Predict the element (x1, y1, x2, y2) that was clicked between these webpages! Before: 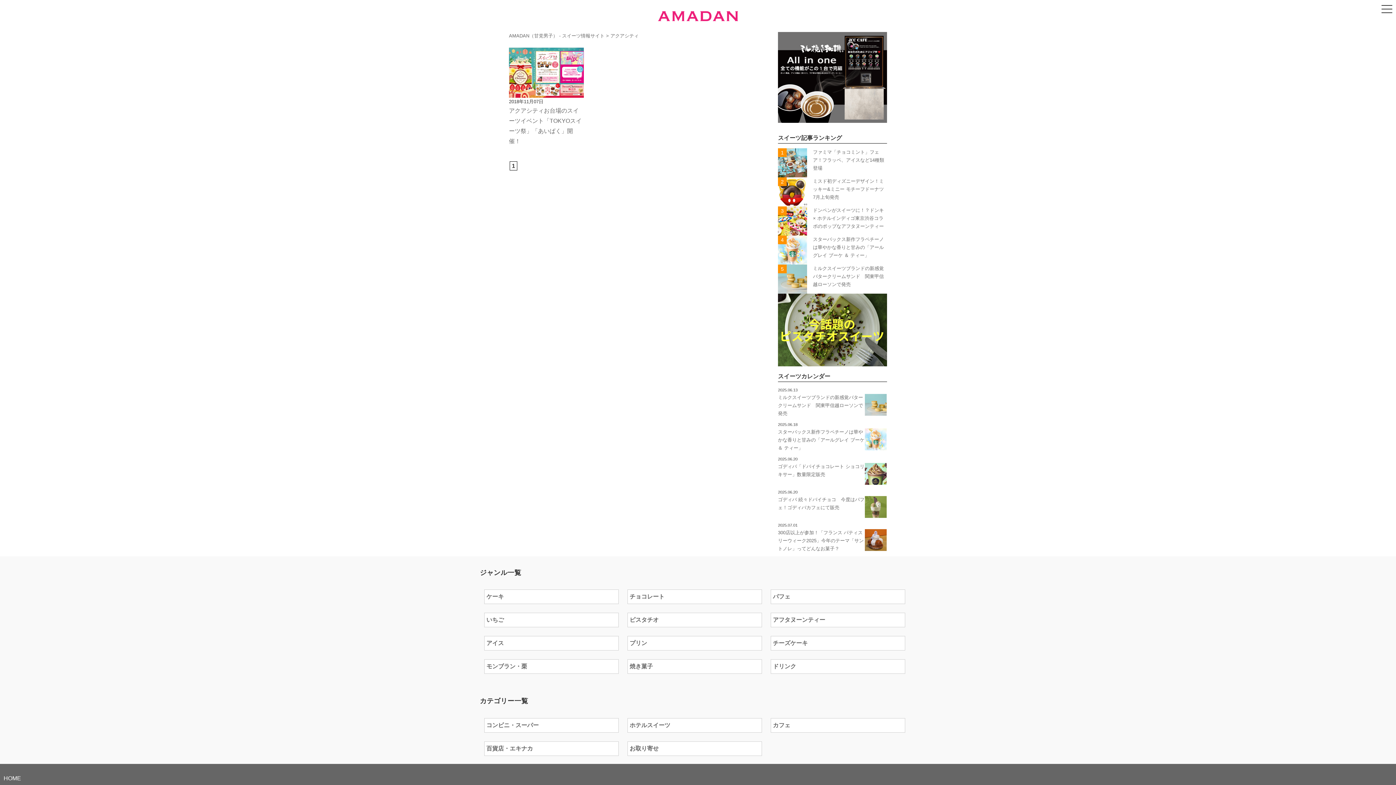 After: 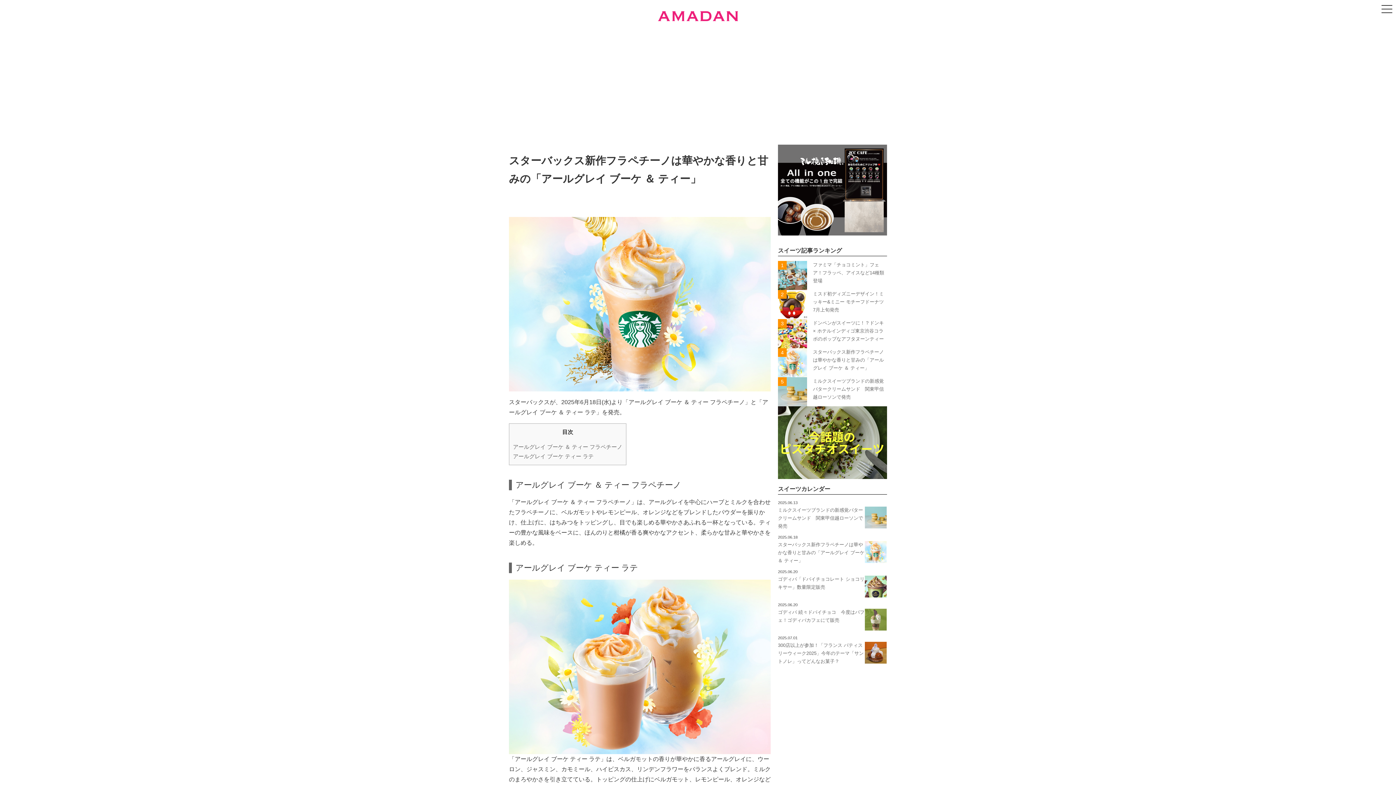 Action: bbox: (813, 236, 884, 258) label: スターバックス新作フラペチーノは華やかな香りと甘みの「アールグレイ ブーケ ＆ ティー」